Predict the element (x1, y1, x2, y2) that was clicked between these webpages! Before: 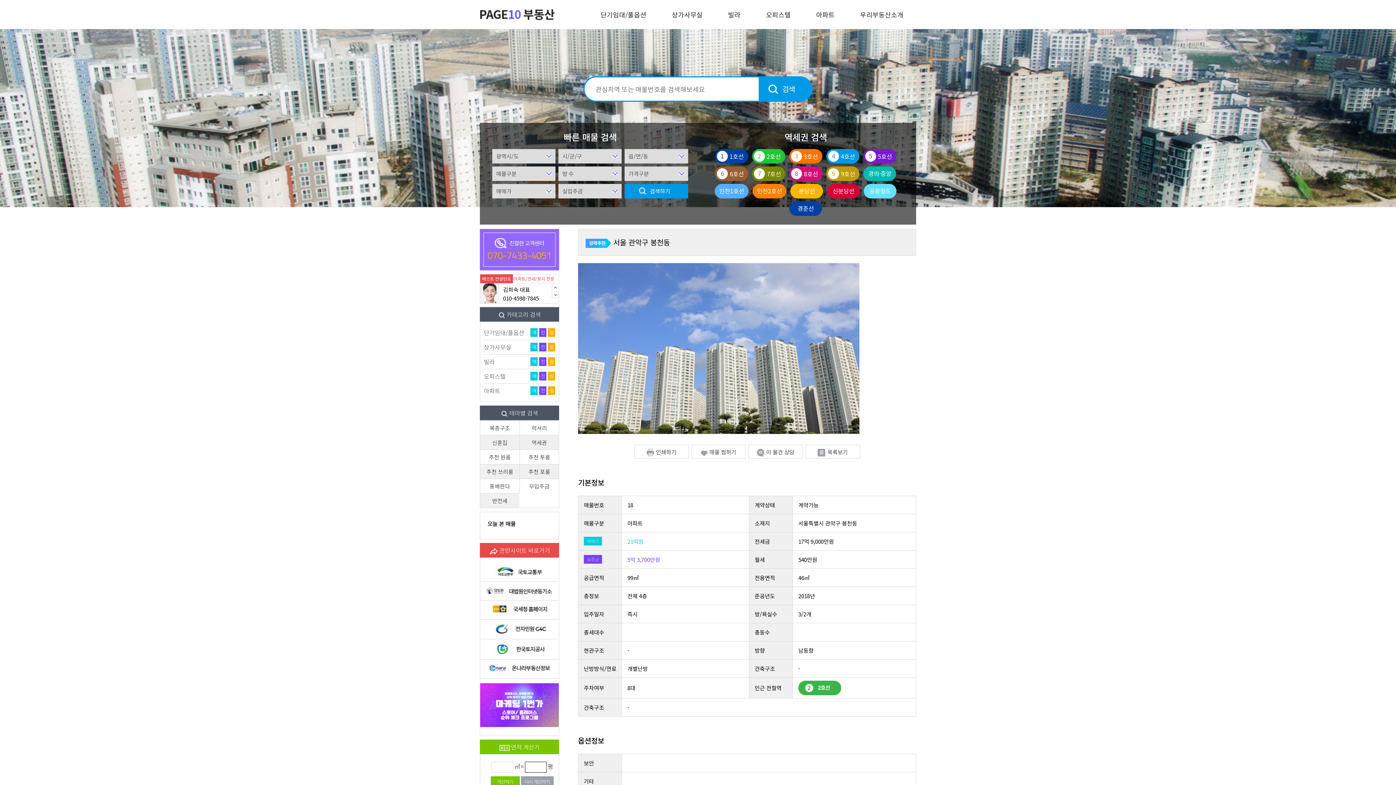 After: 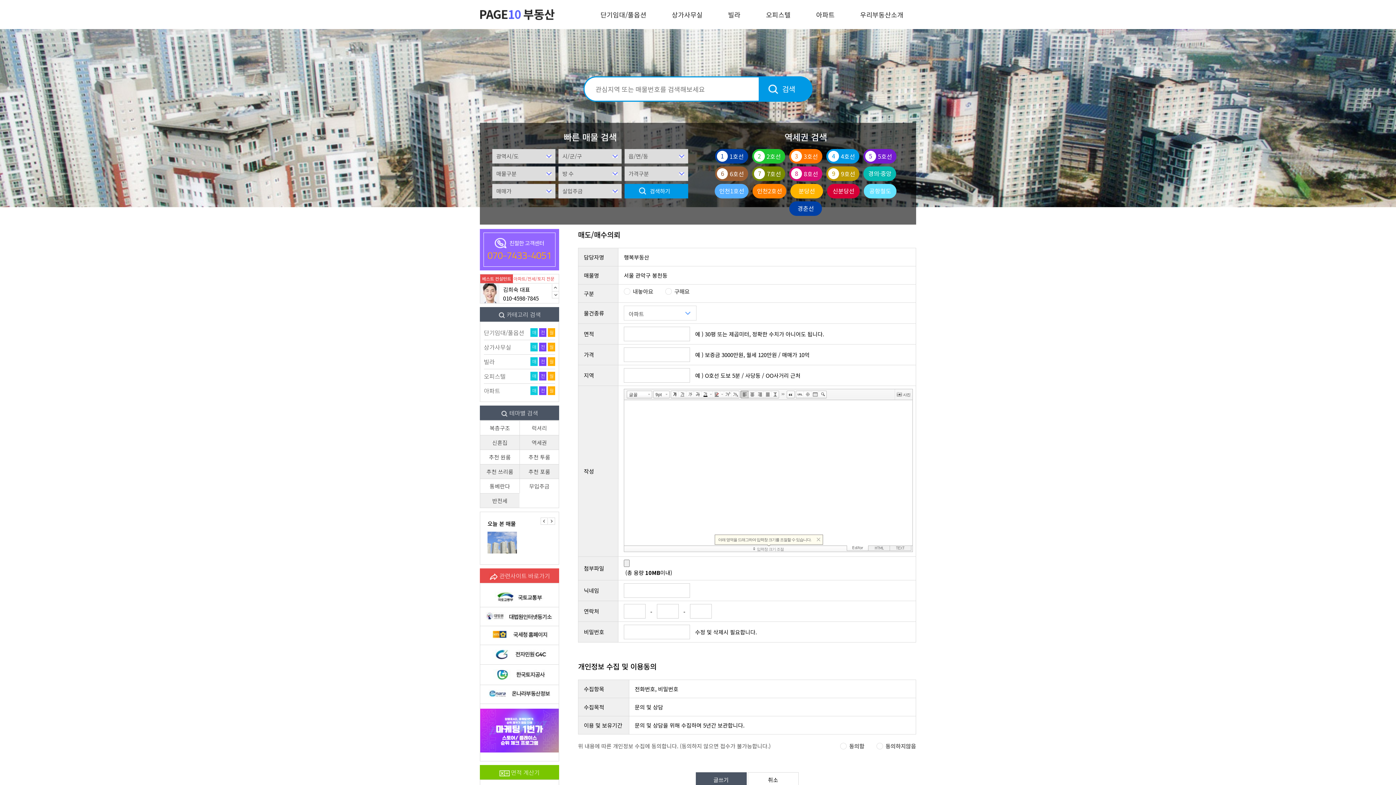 Action: bbox: (748, 445, 803, 458) label:  이 물건 상담